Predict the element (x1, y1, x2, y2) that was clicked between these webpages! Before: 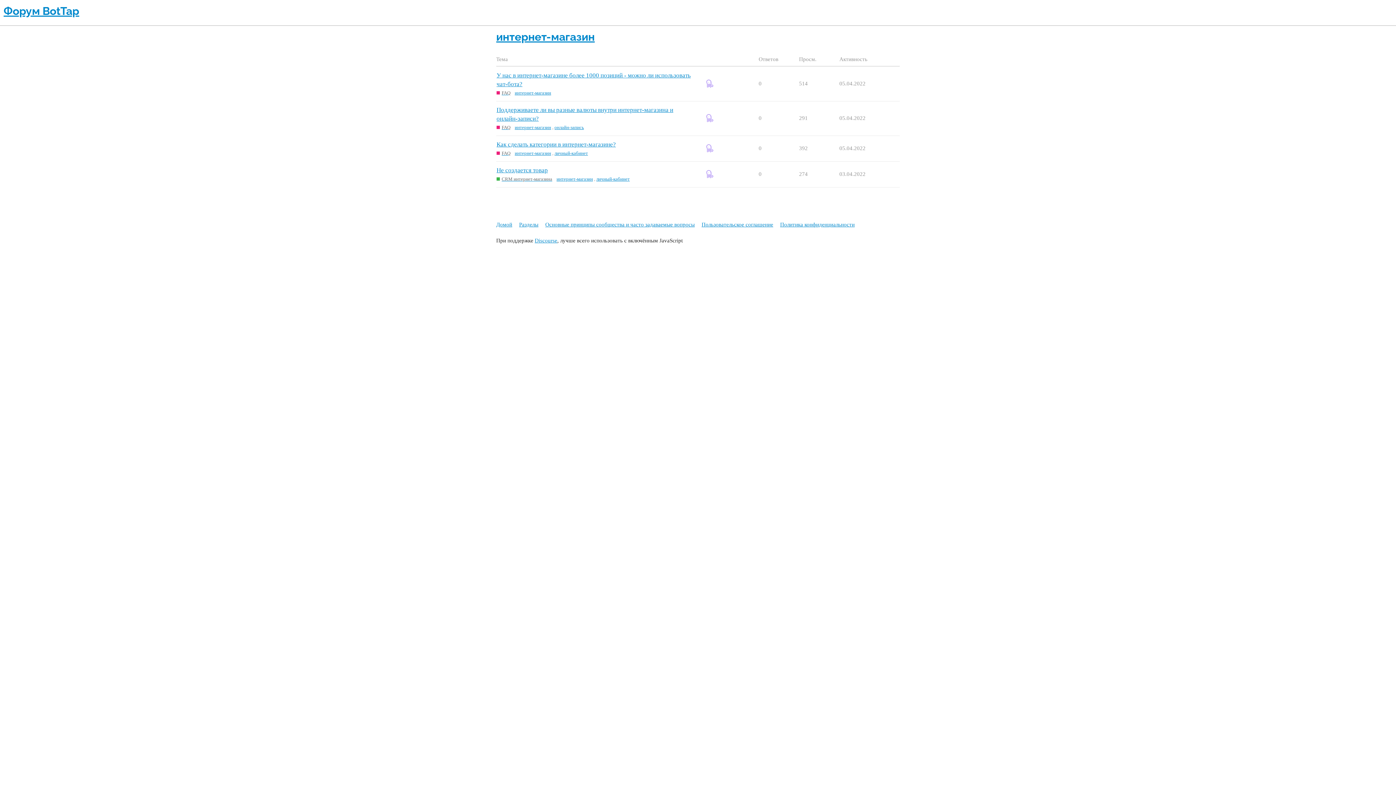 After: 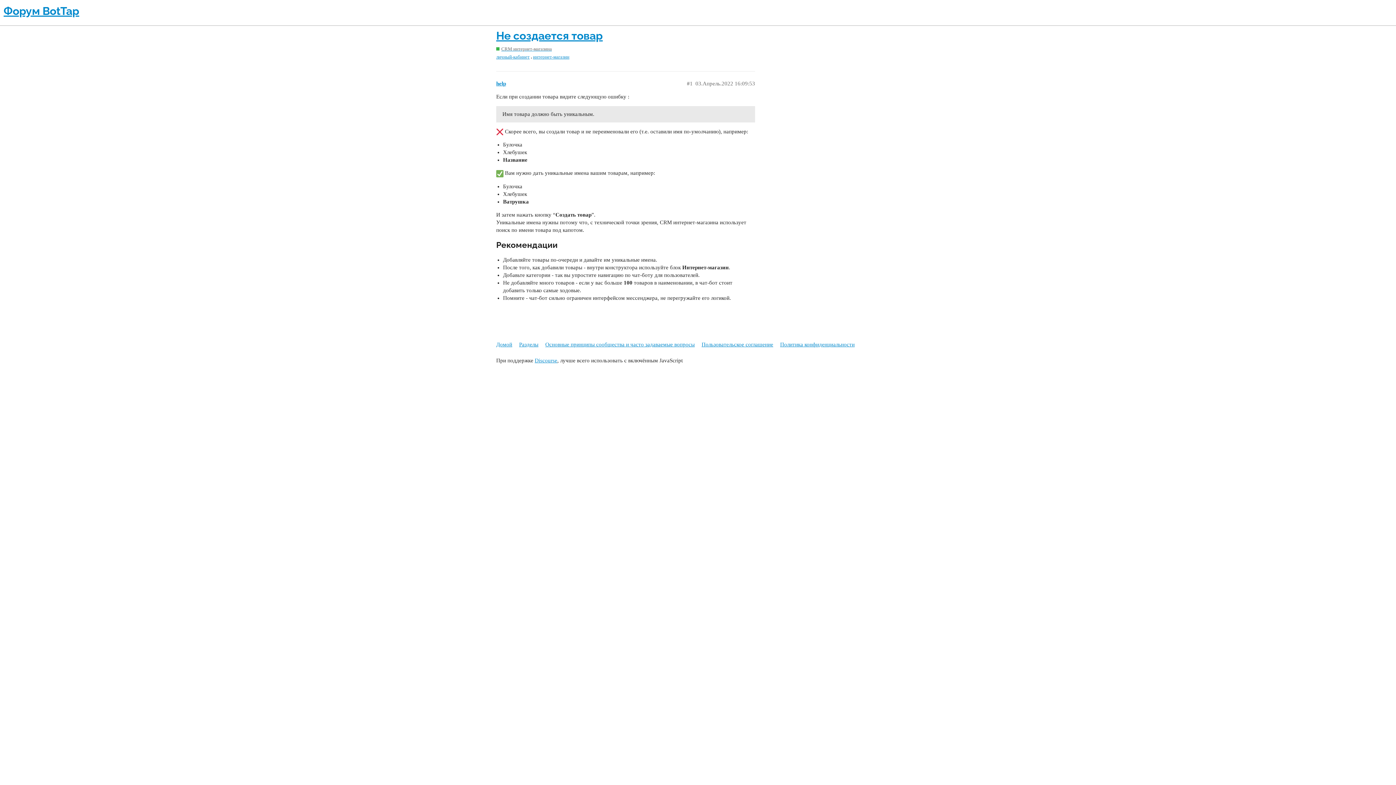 Action: bbox: (496, 166, 548, 173) label: Не создается товар